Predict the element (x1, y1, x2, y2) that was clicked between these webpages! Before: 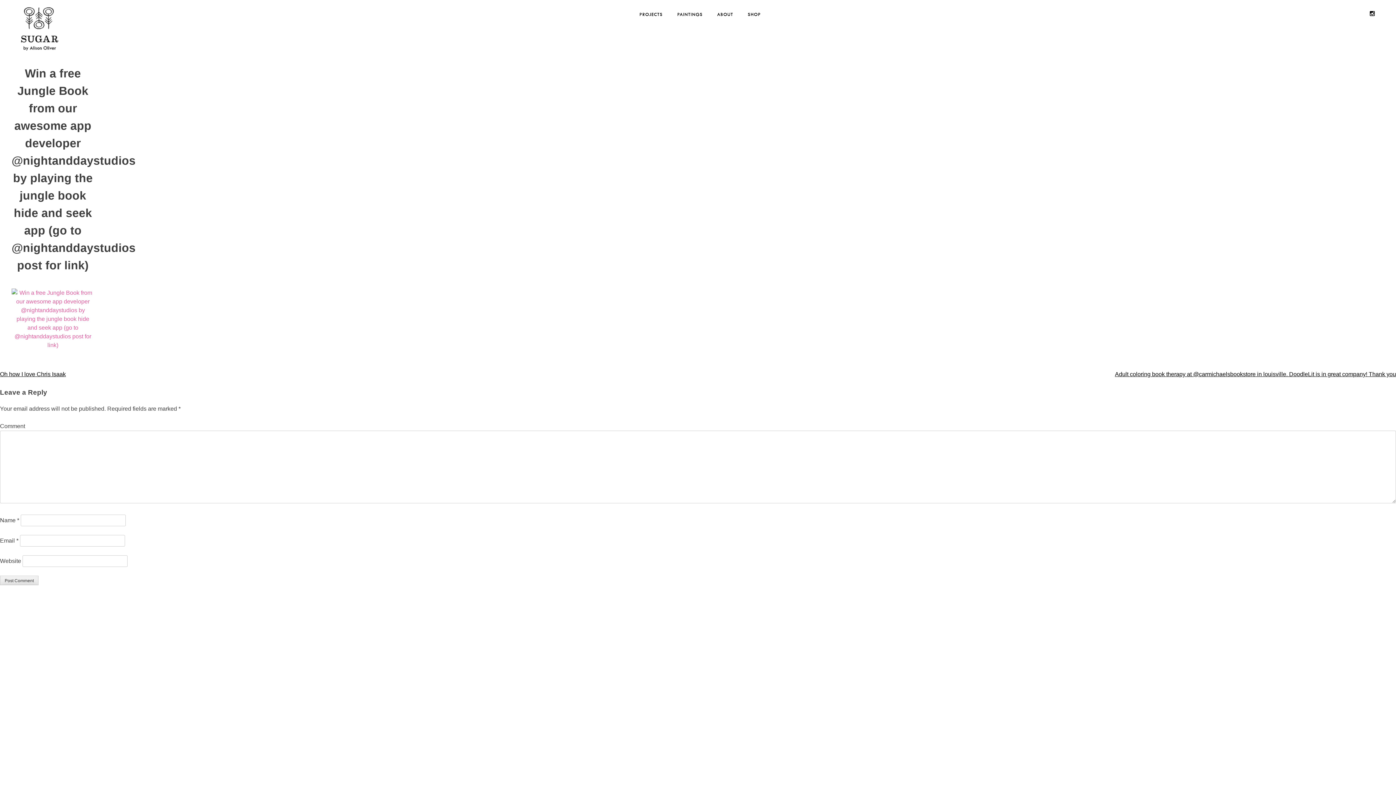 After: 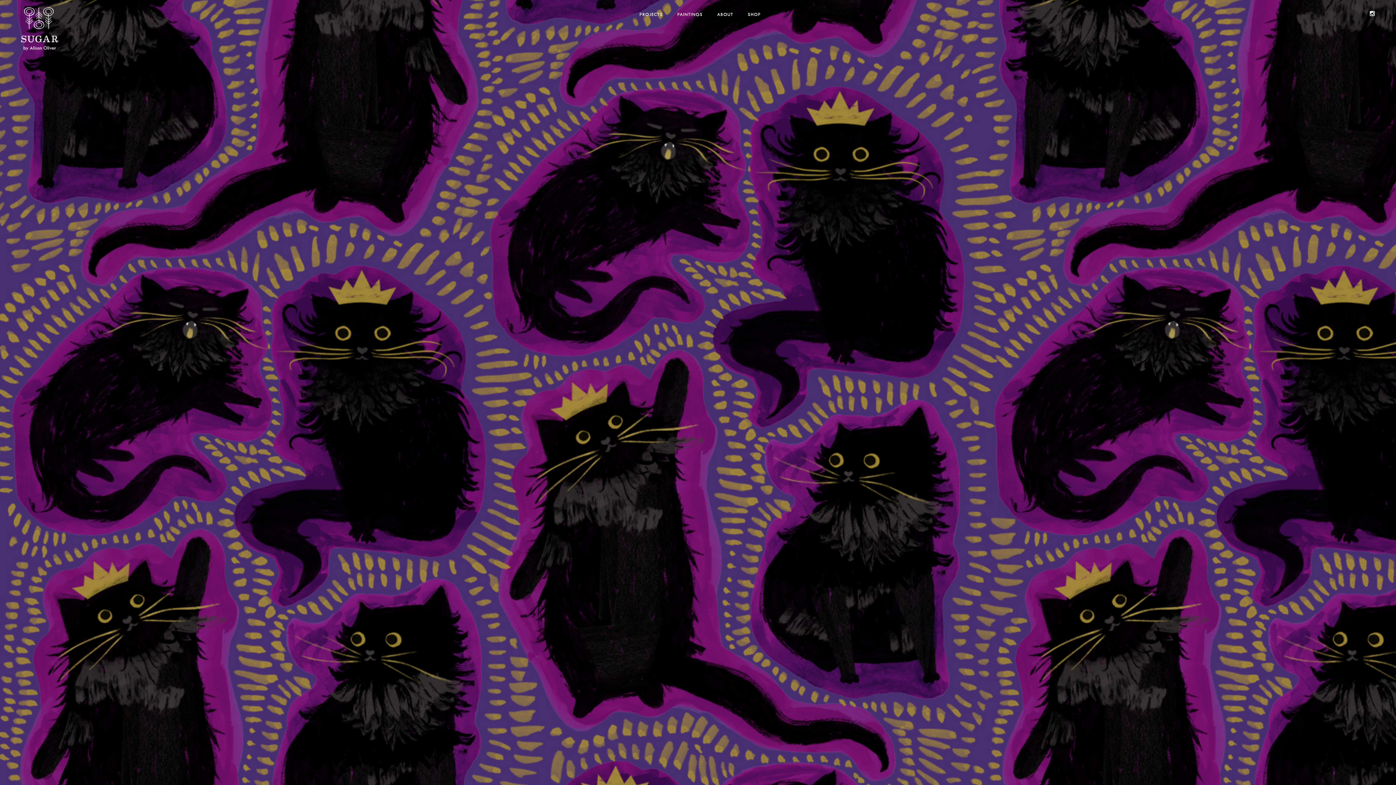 Action: bbox: (21, 45, 58, 51)